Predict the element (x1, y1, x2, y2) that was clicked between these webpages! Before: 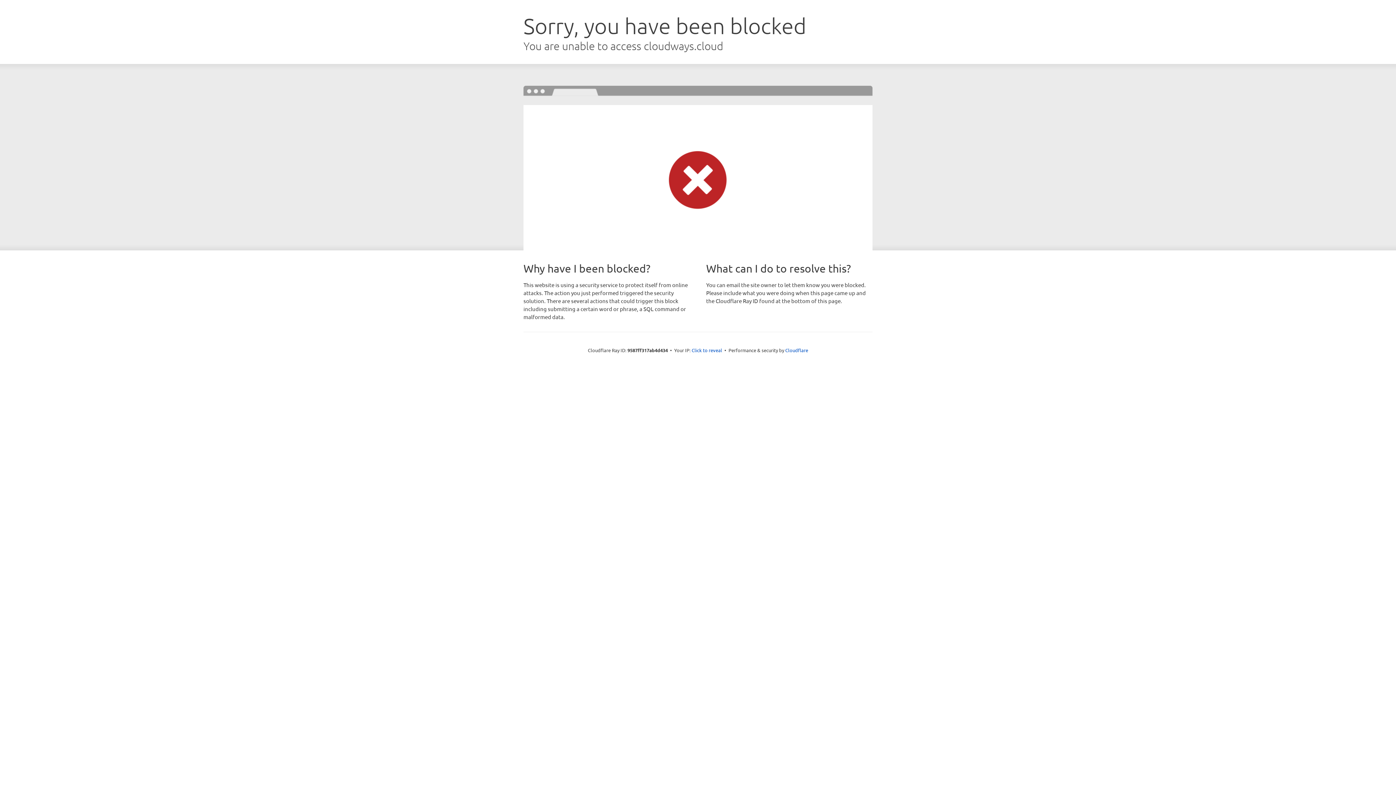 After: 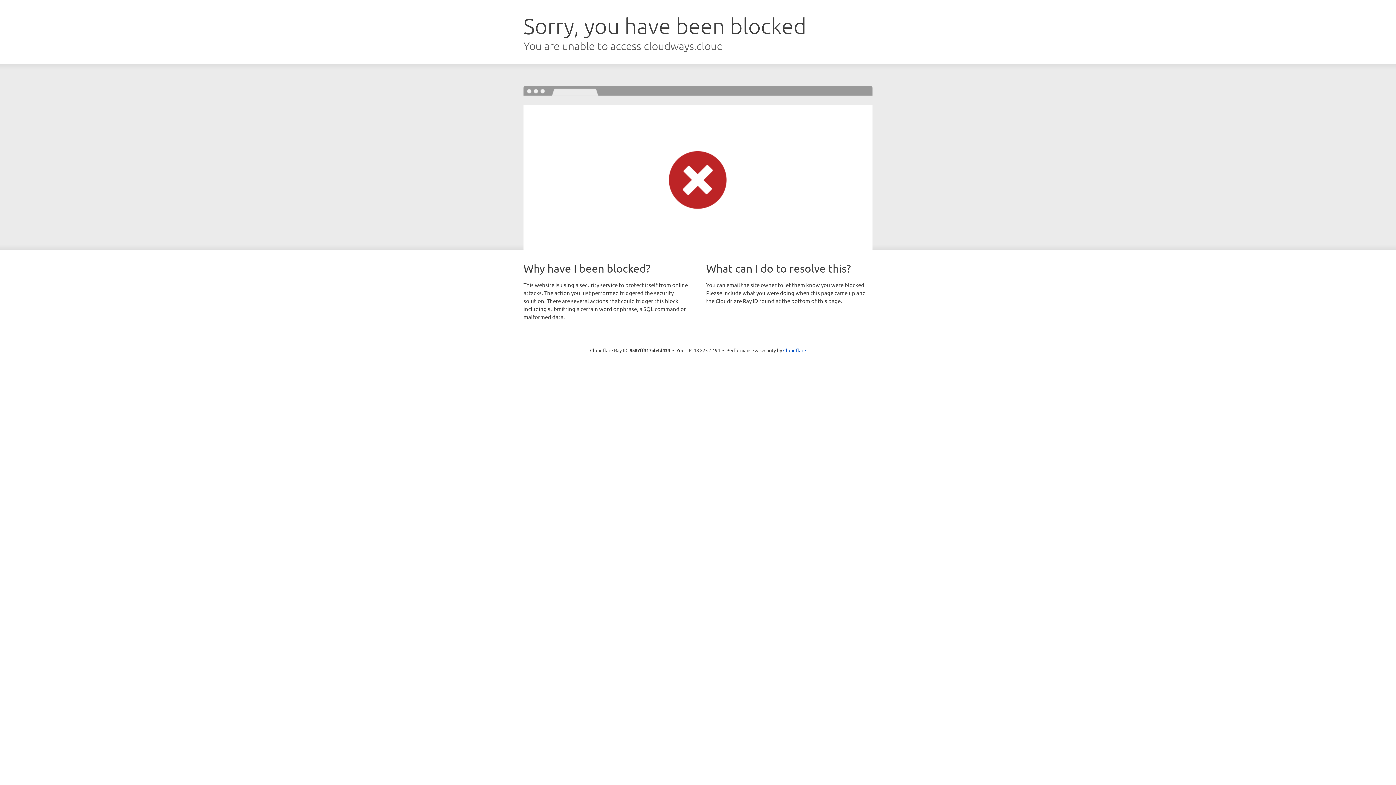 Action: bbox: (691, 346, 722, 353) label: Click to reveal